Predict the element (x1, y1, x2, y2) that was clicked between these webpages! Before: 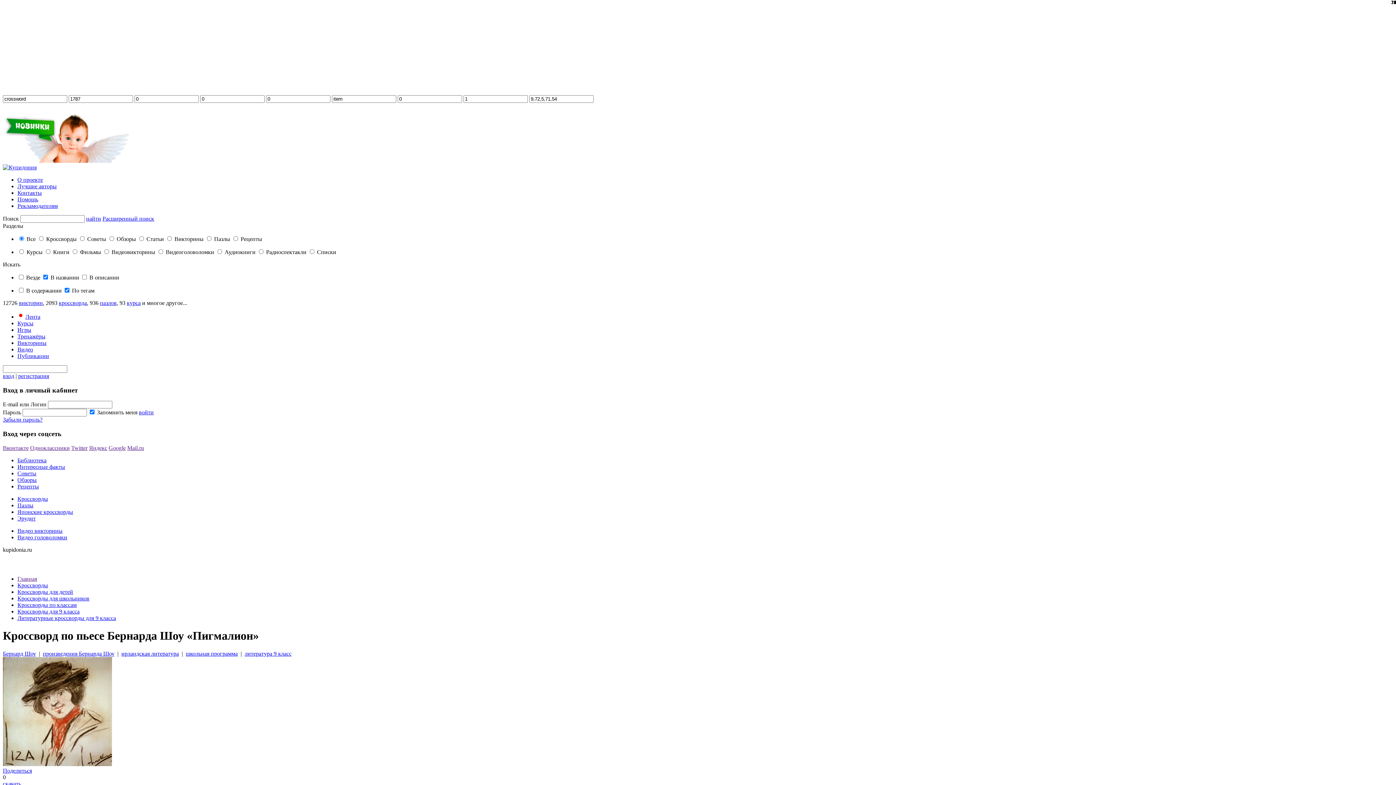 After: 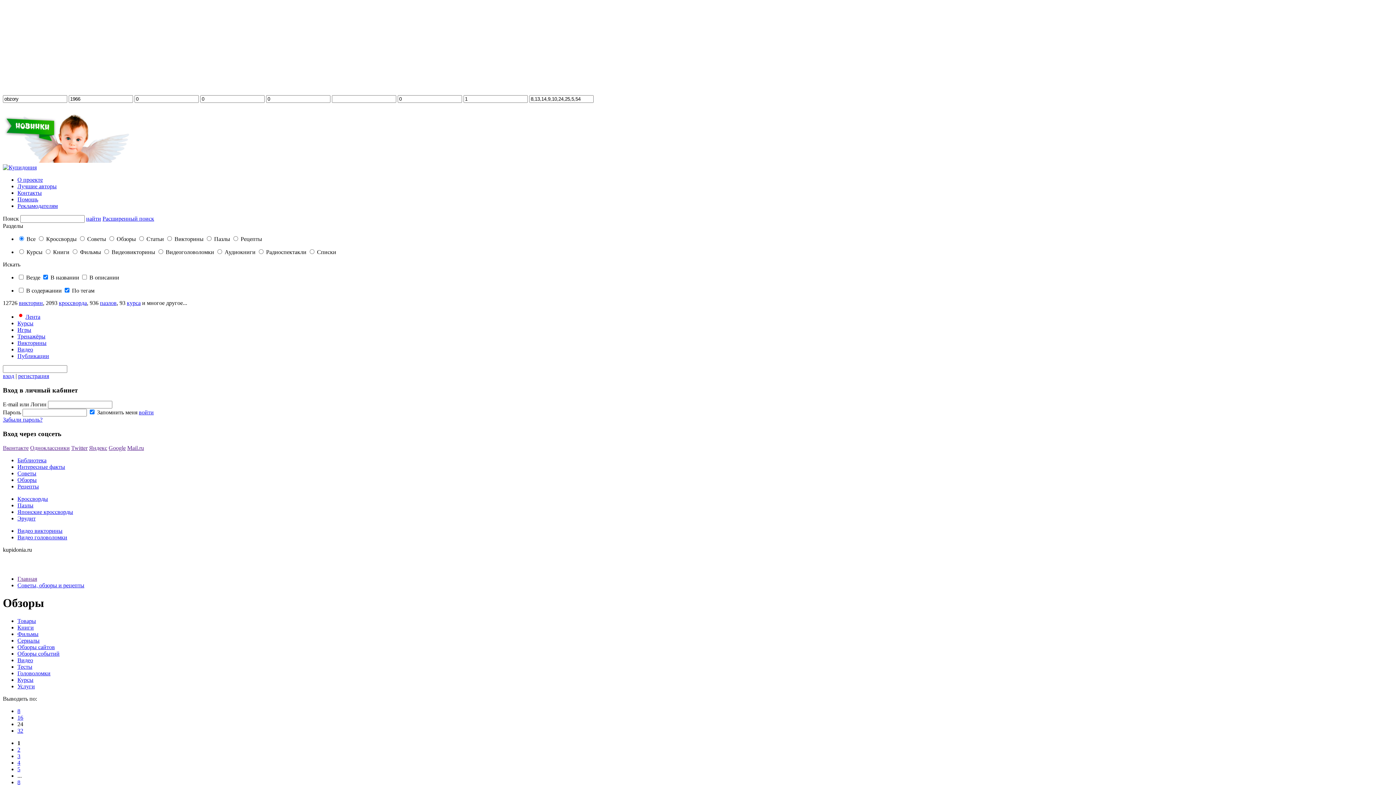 Action: bbox: (17, 477, 36, 483) label: Обзоры